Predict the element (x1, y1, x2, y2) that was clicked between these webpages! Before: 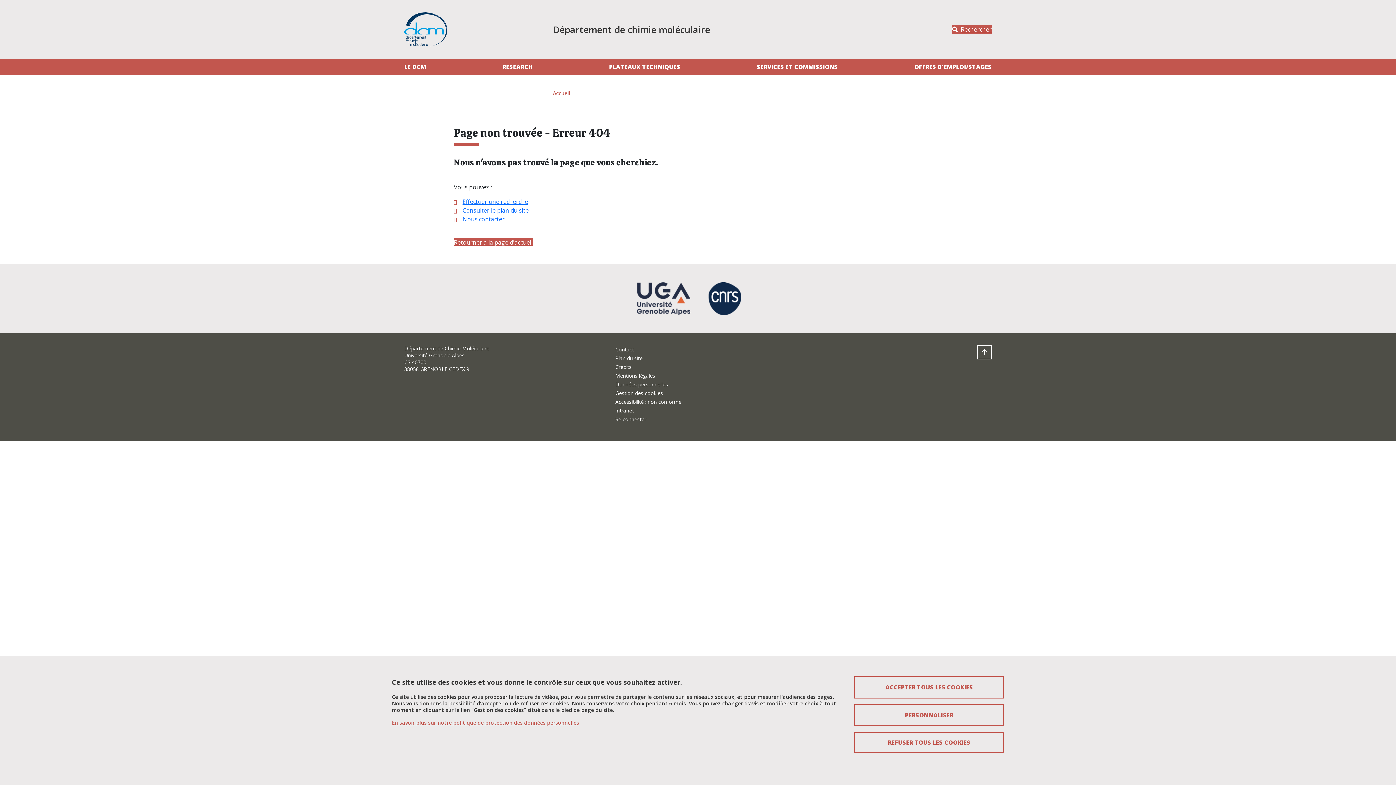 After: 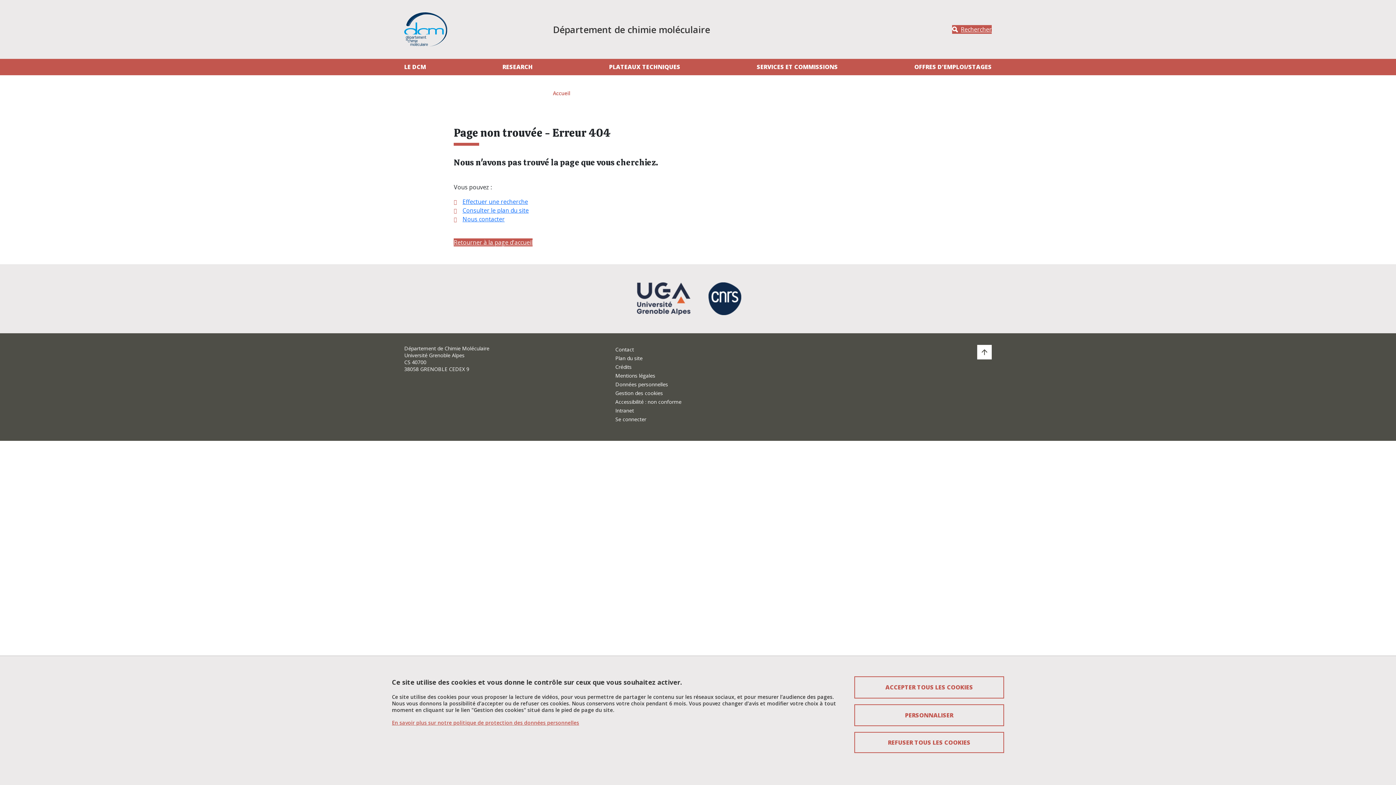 Action: bbox: (977, 345, 991, 359)